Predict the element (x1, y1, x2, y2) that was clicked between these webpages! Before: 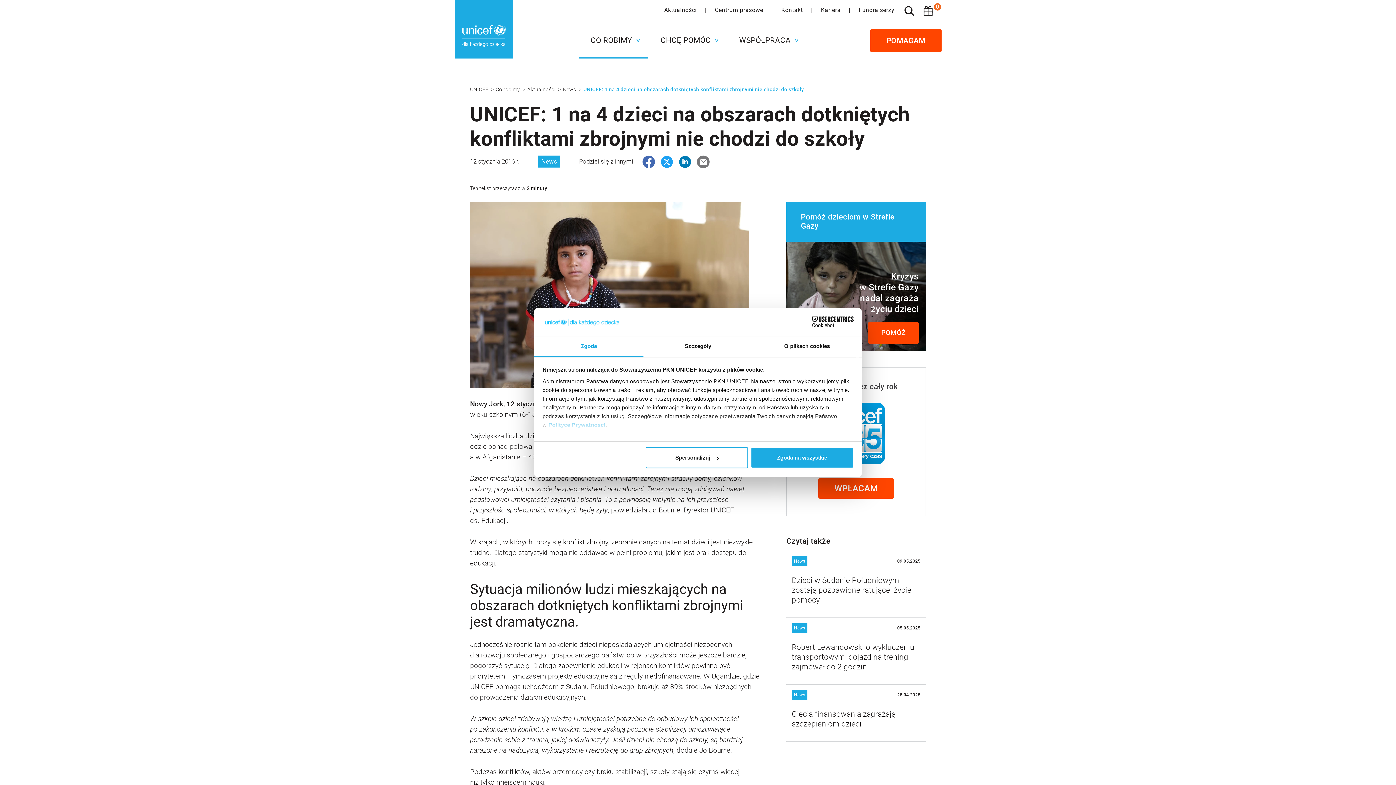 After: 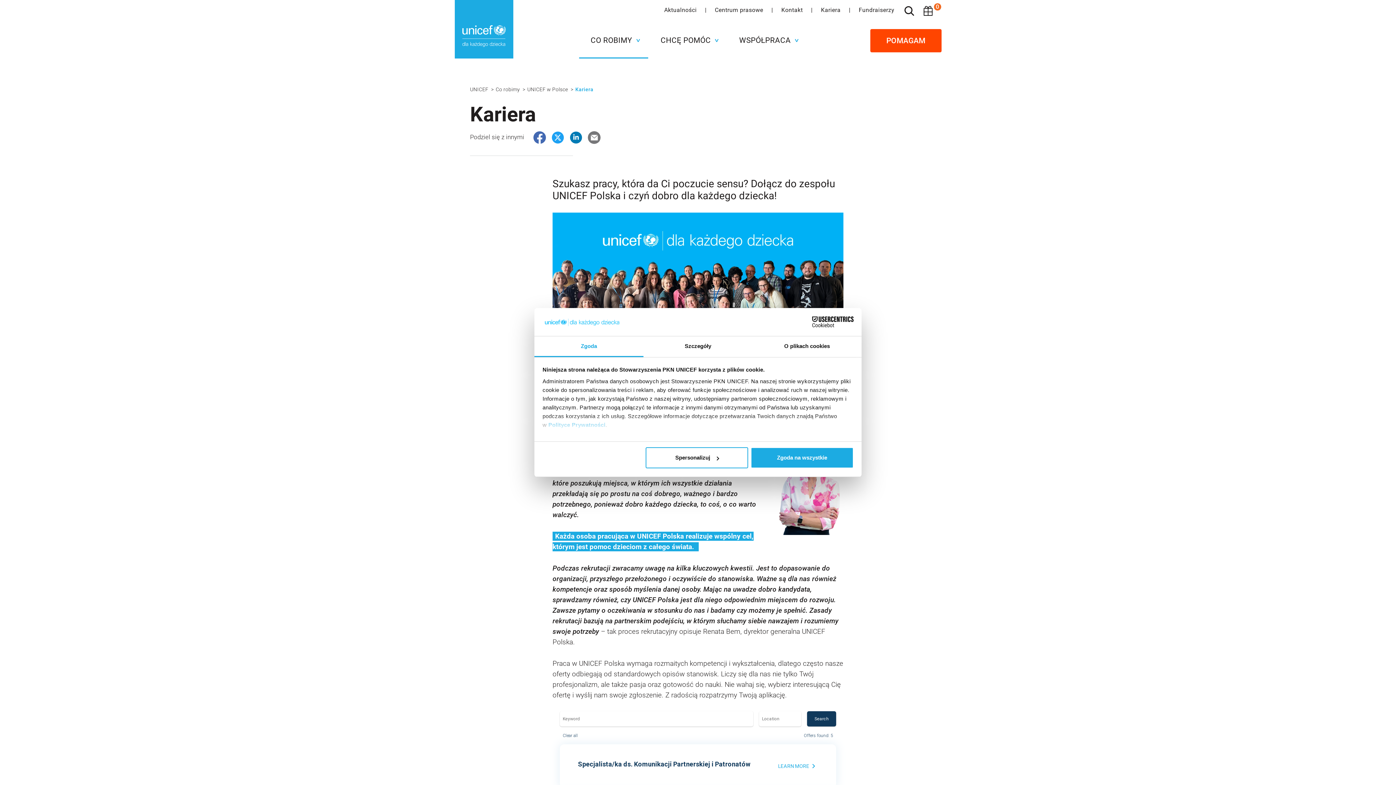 Action: bbox: (821, 6, 842, 13) label: Kariera 